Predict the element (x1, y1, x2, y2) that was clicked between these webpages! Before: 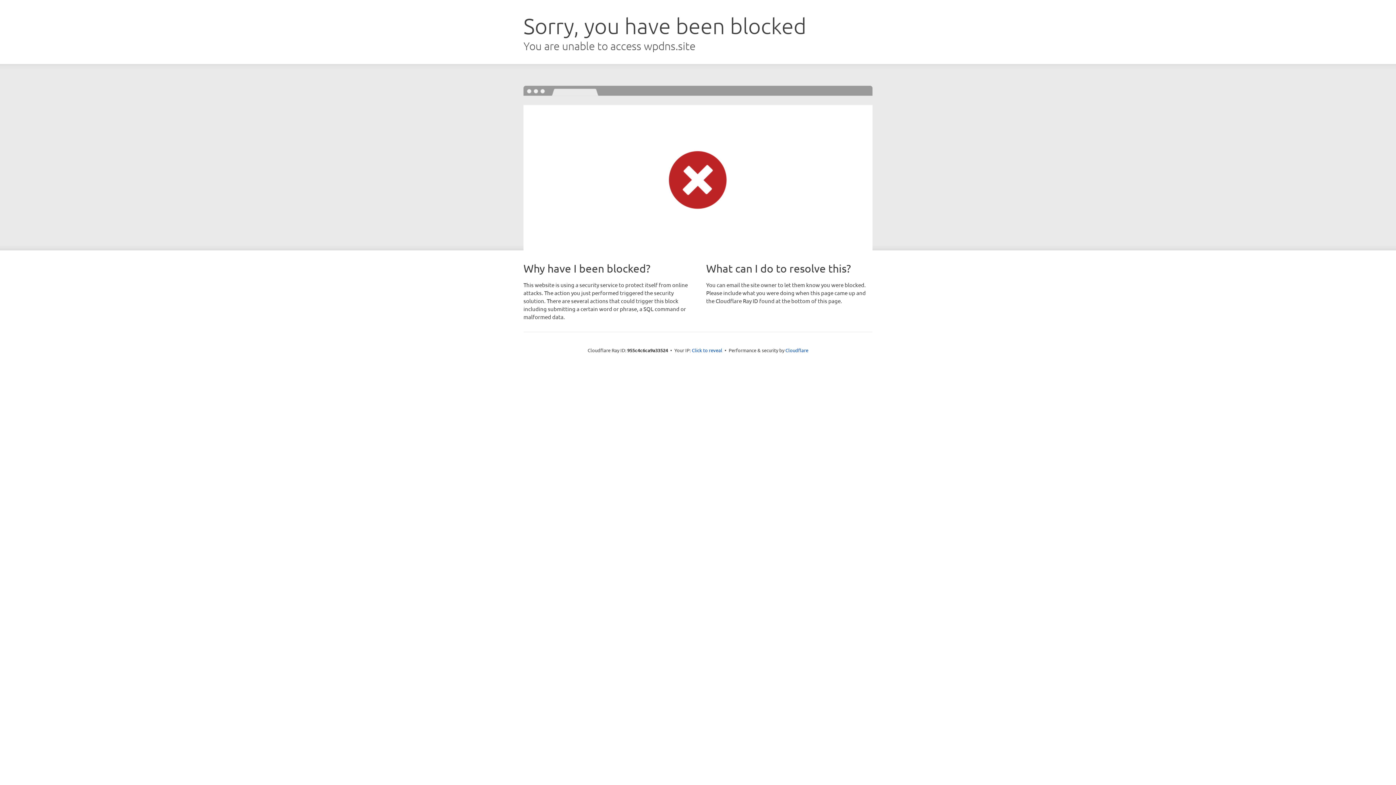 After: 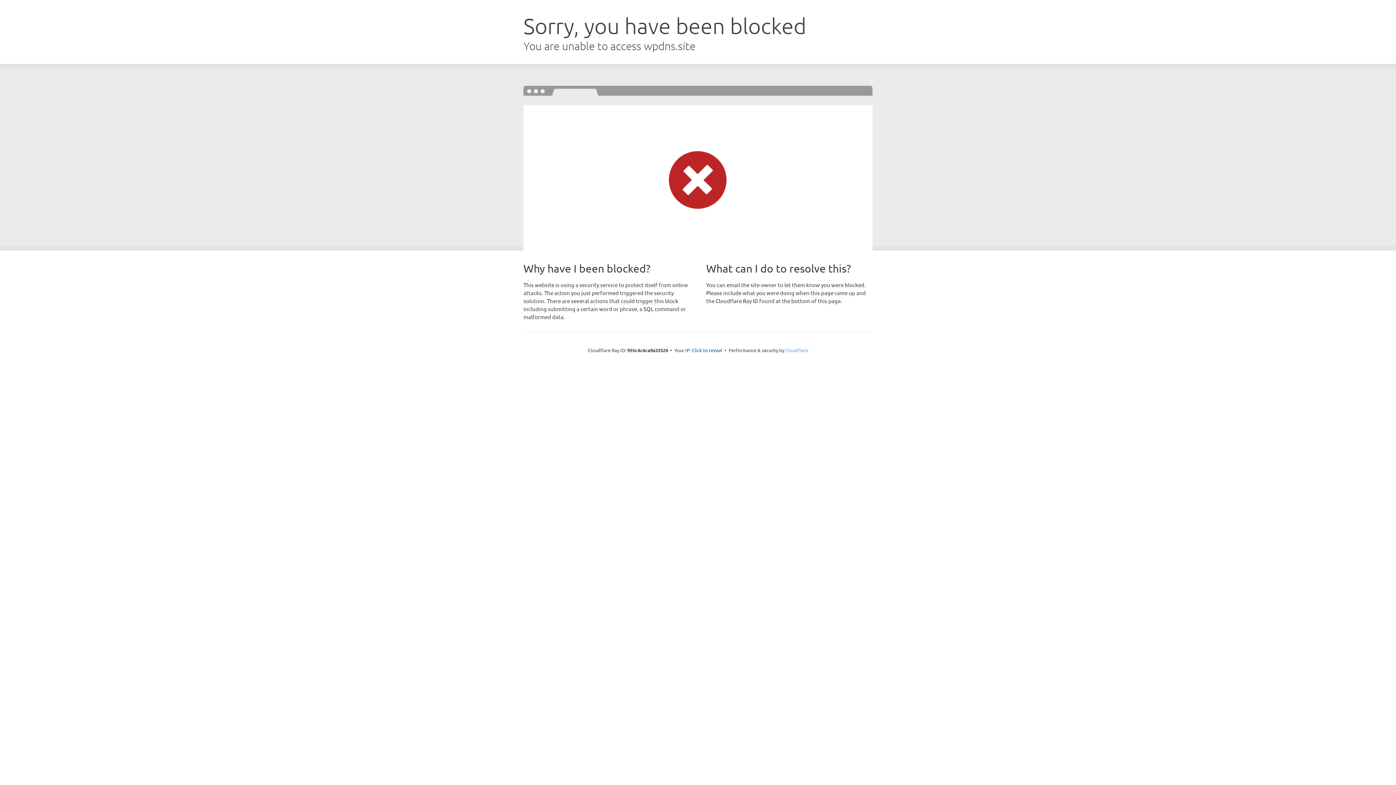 Action: bbox: (785, 347, 808, 353) label: Cloudflare